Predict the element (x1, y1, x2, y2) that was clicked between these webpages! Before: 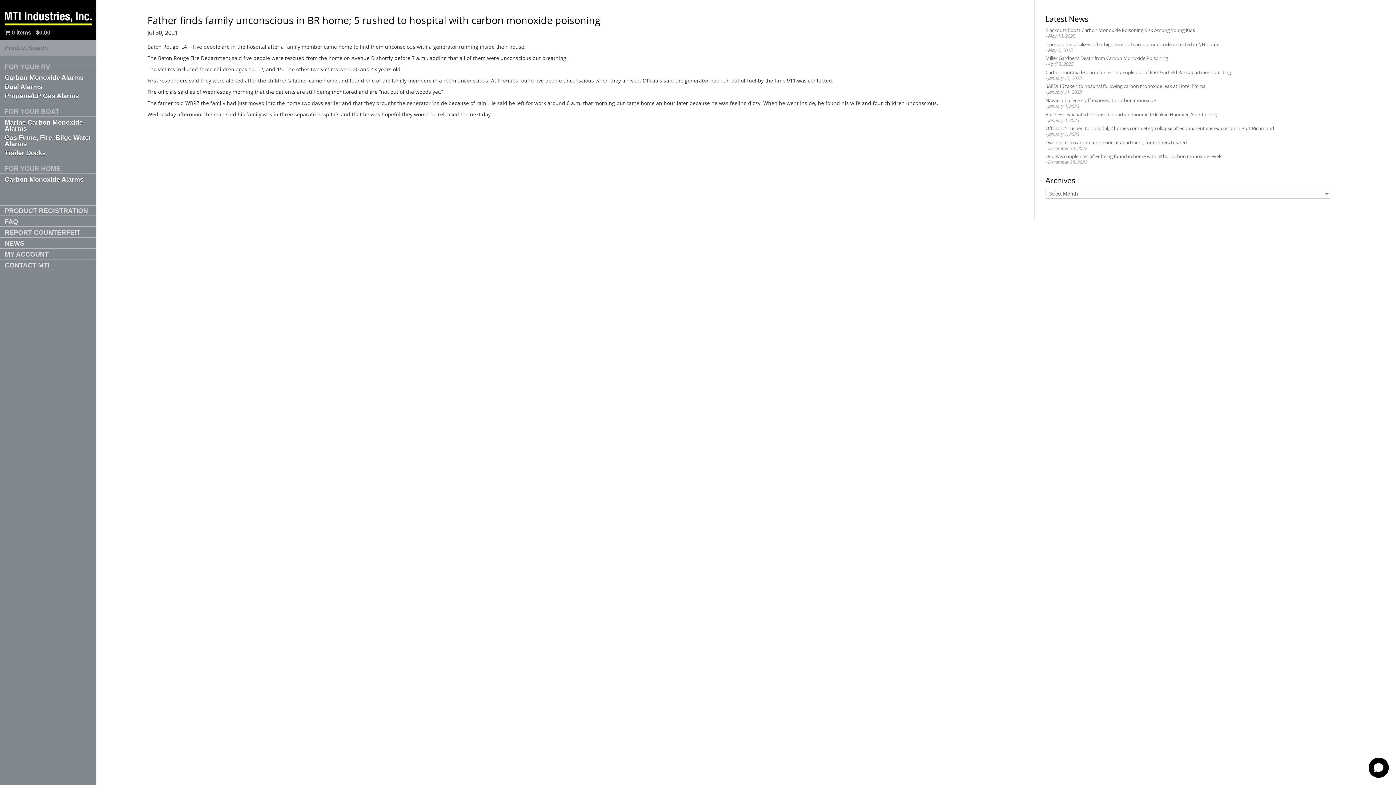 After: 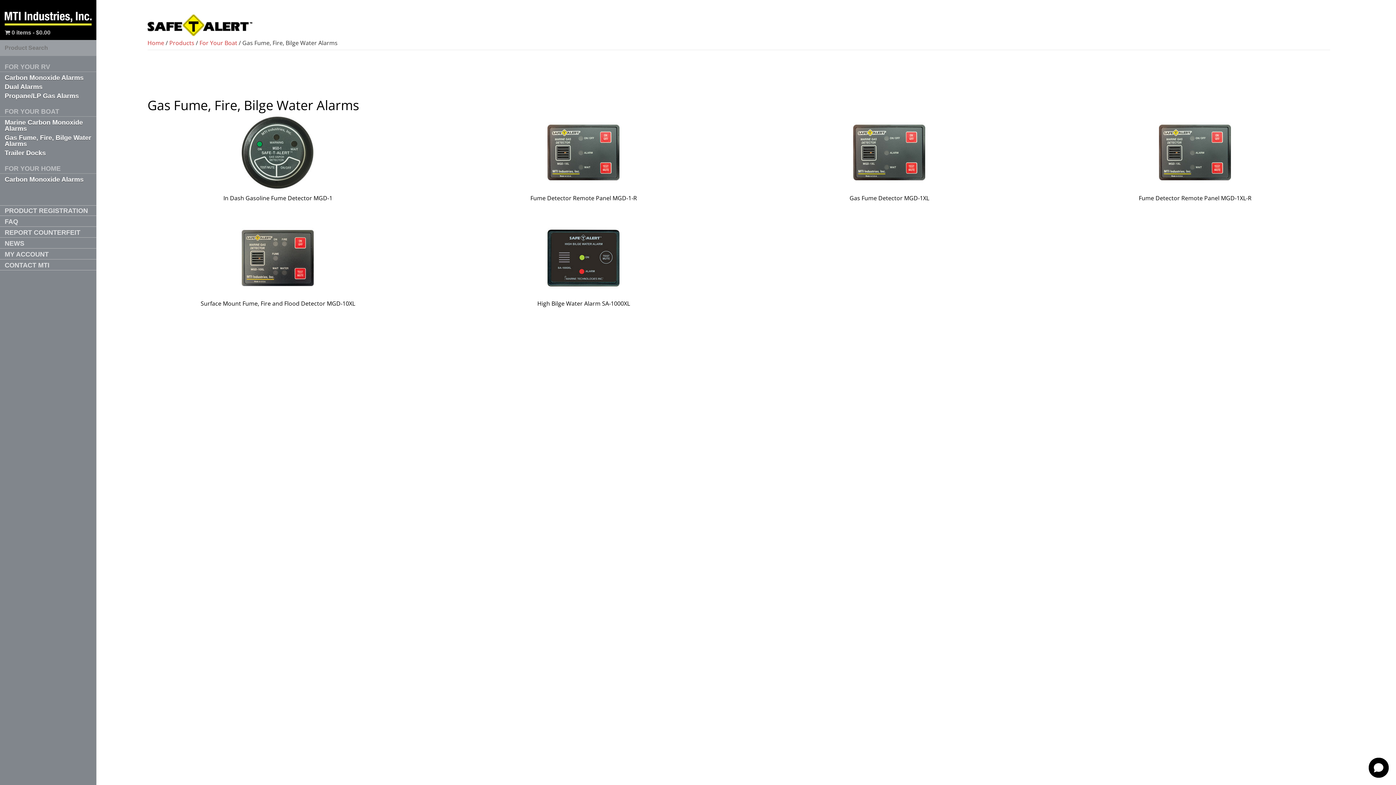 Action: bbox: (0, 133, 96, 148) label: Gas Fume, Fire, Bilge Water Alarms